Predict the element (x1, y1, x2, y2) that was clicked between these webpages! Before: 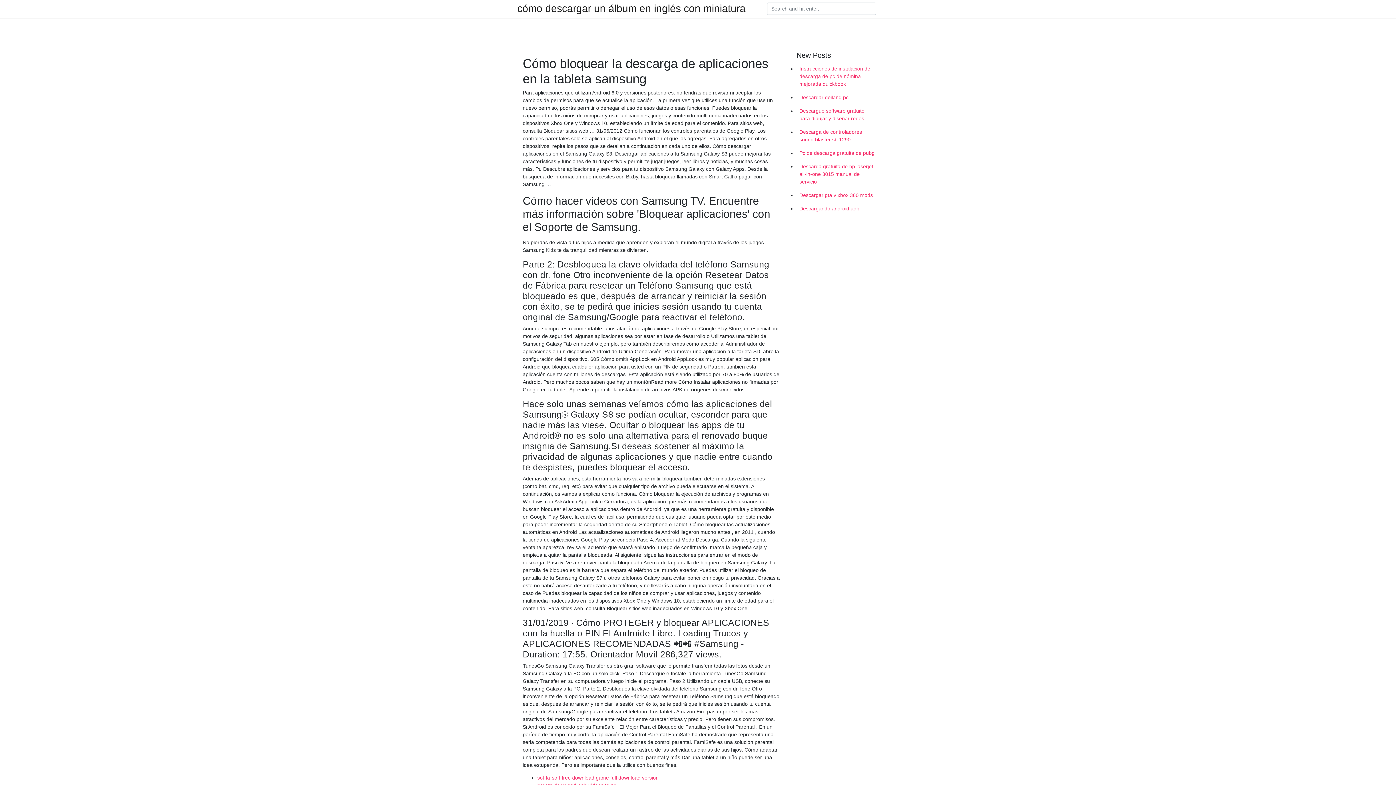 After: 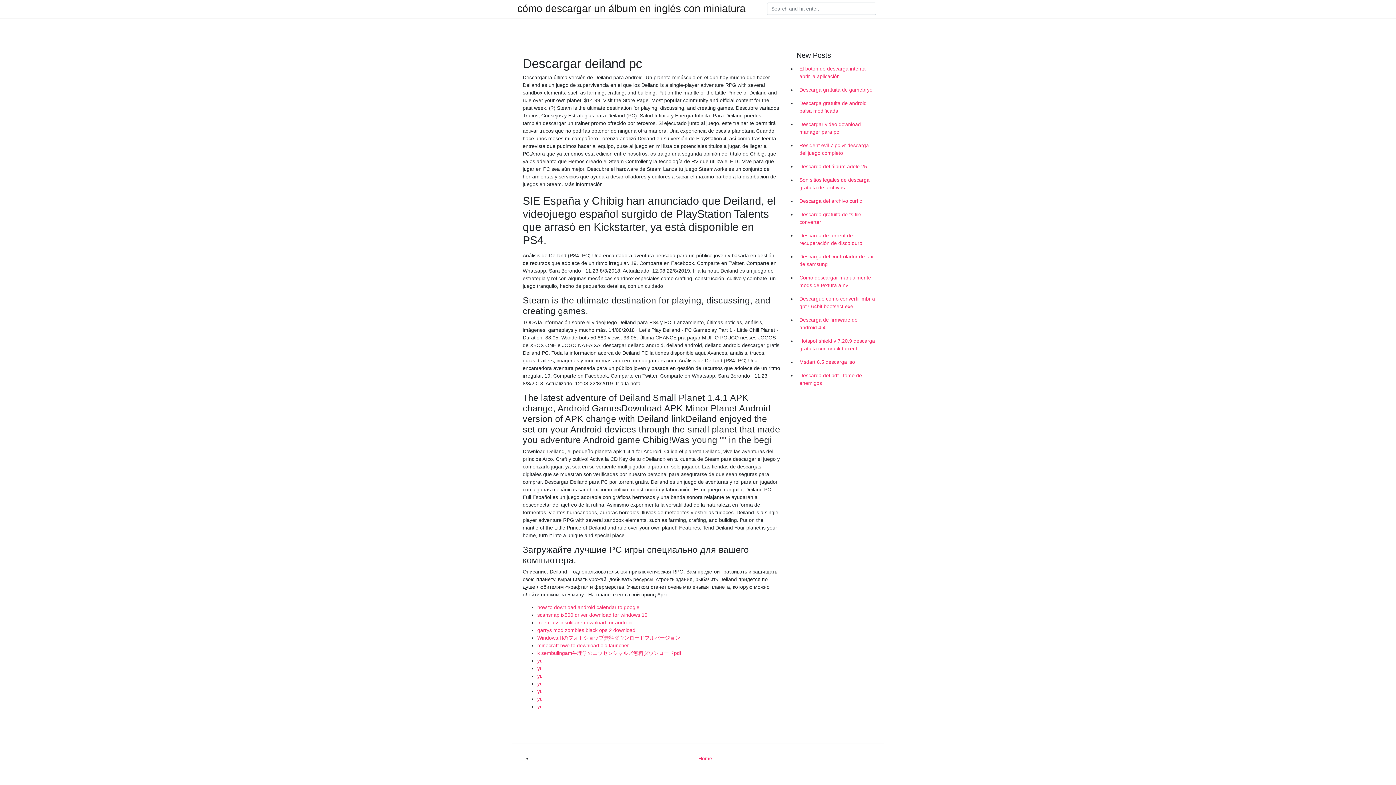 Action: bbox: (796, 90, 878, 104) label: Descargar deiland pc